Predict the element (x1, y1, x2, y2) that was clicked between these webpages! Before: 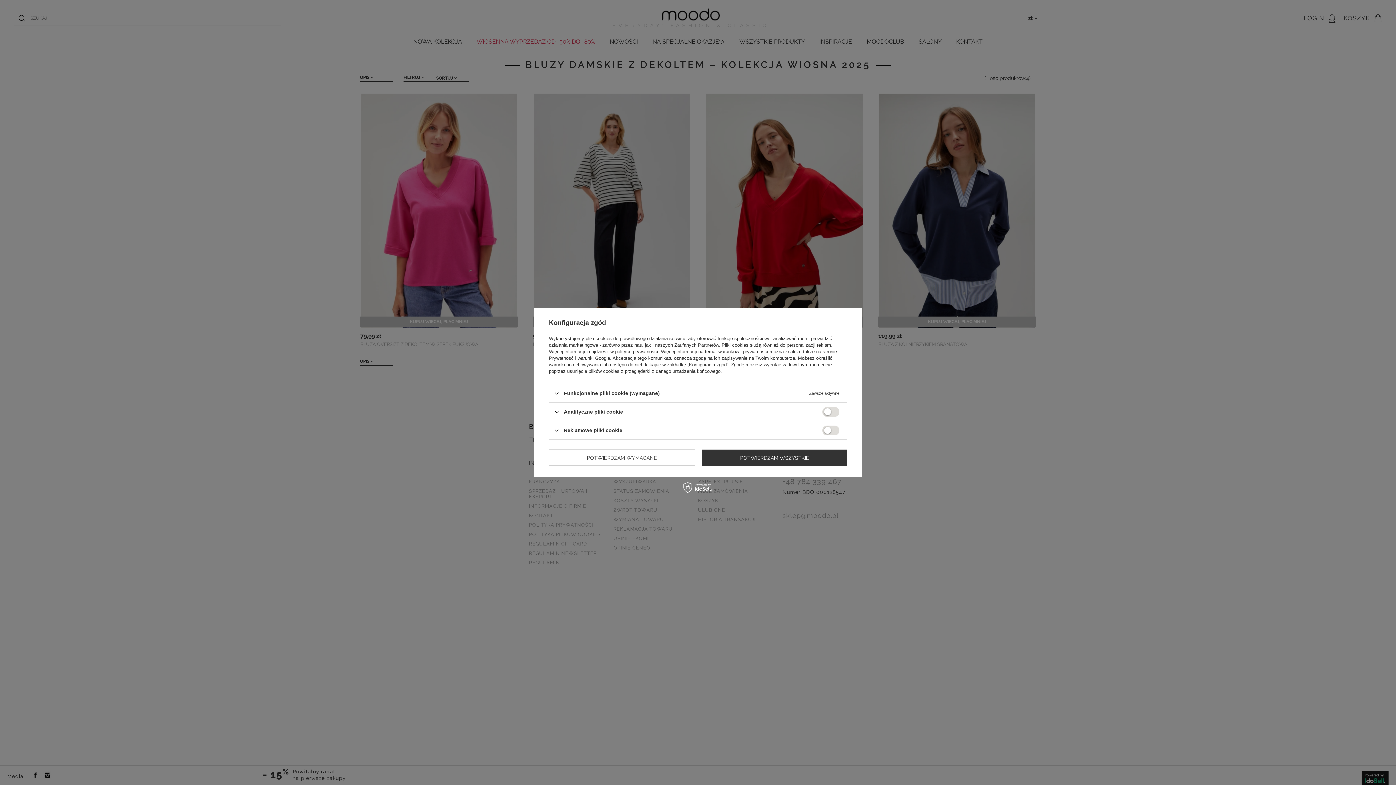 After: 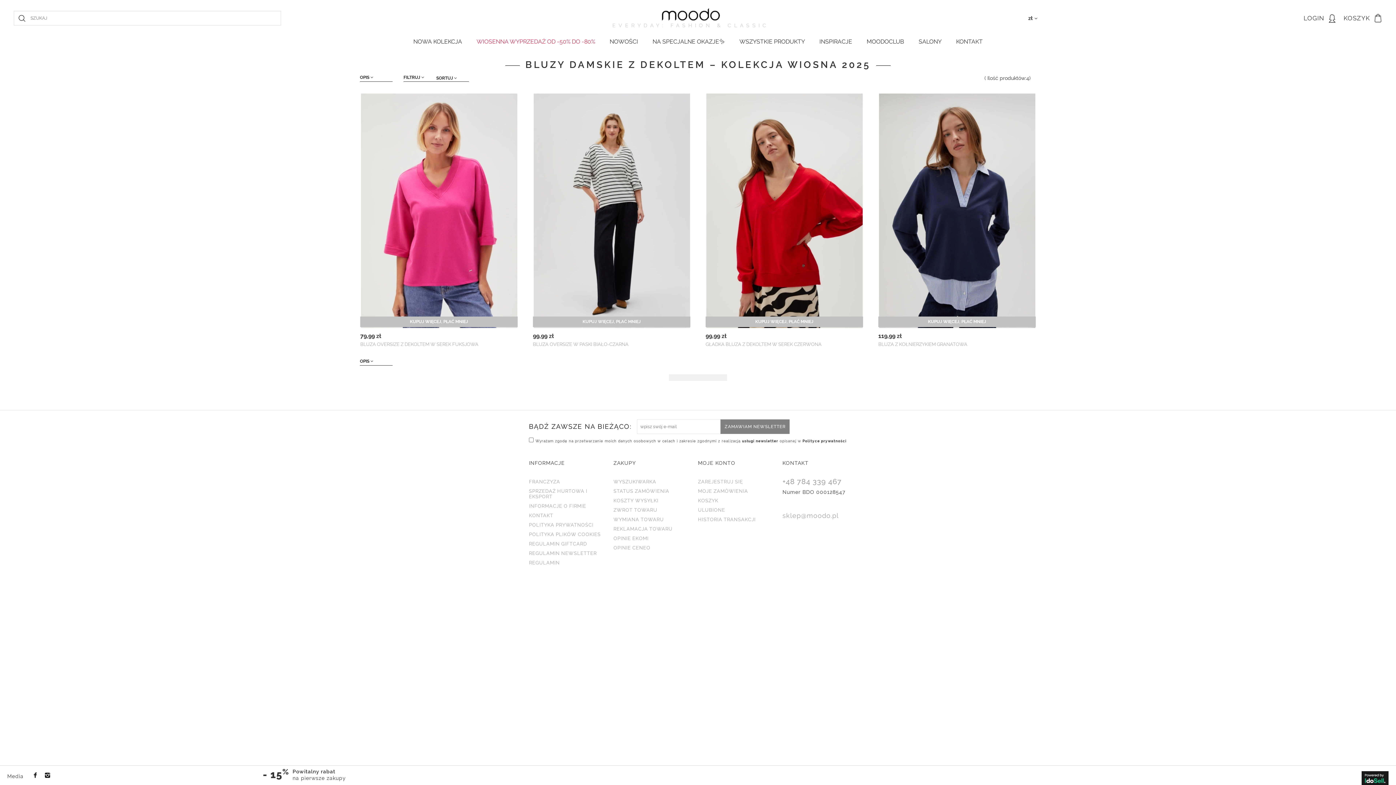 Action: bbox: (549, 449, 695, 466) label: POTWIERDZAM WYMAGANE